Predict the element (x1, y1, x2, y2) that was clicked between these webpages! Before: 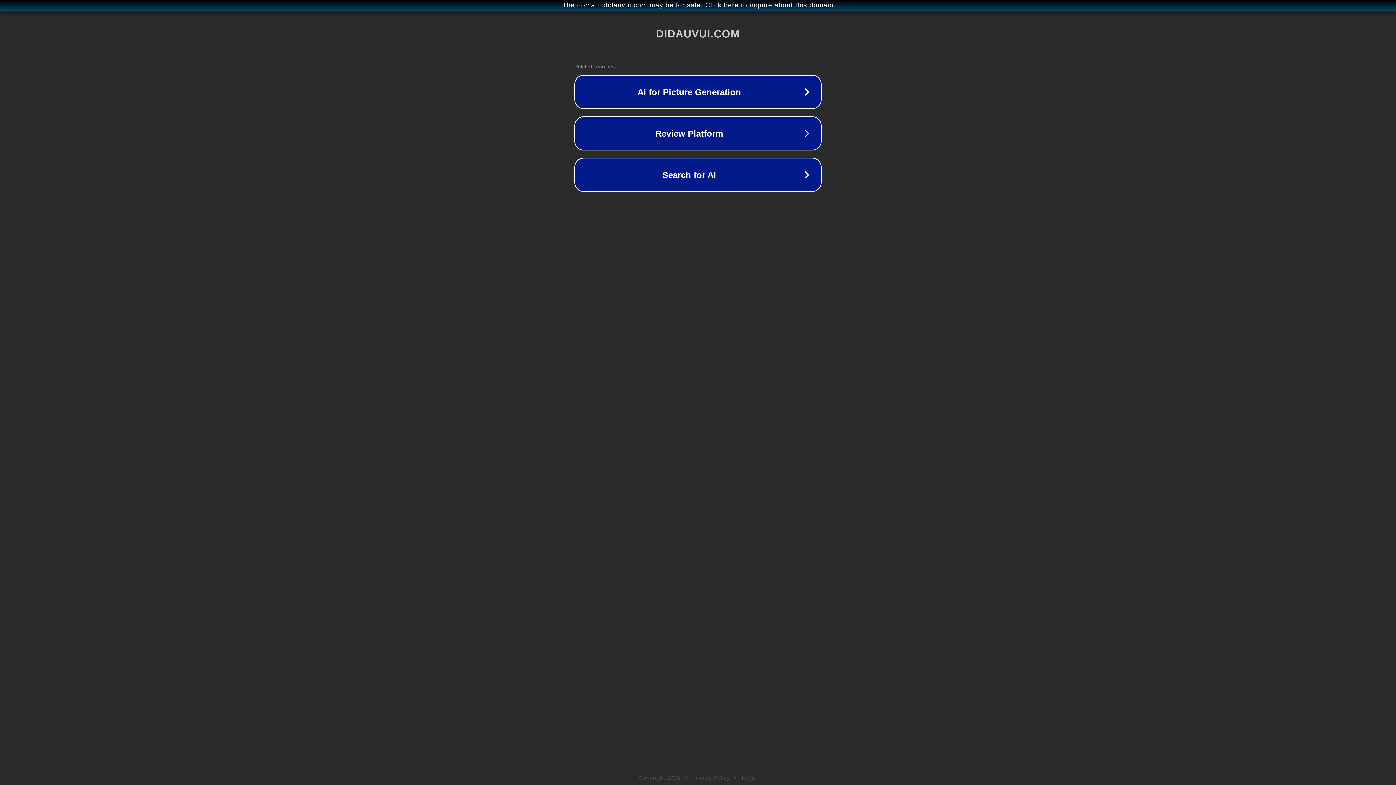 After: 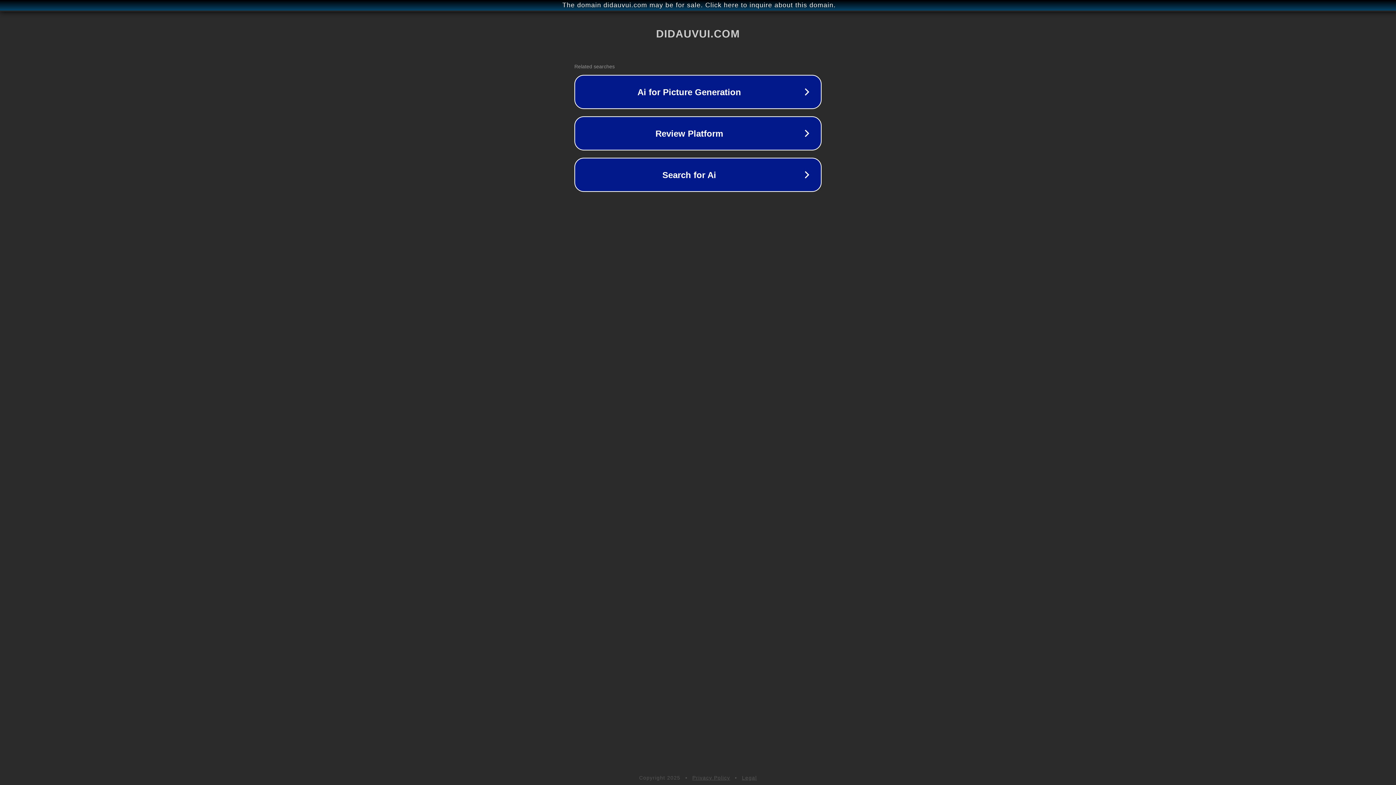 Action: label: Legal bbox: (742, 775, 757, 781)